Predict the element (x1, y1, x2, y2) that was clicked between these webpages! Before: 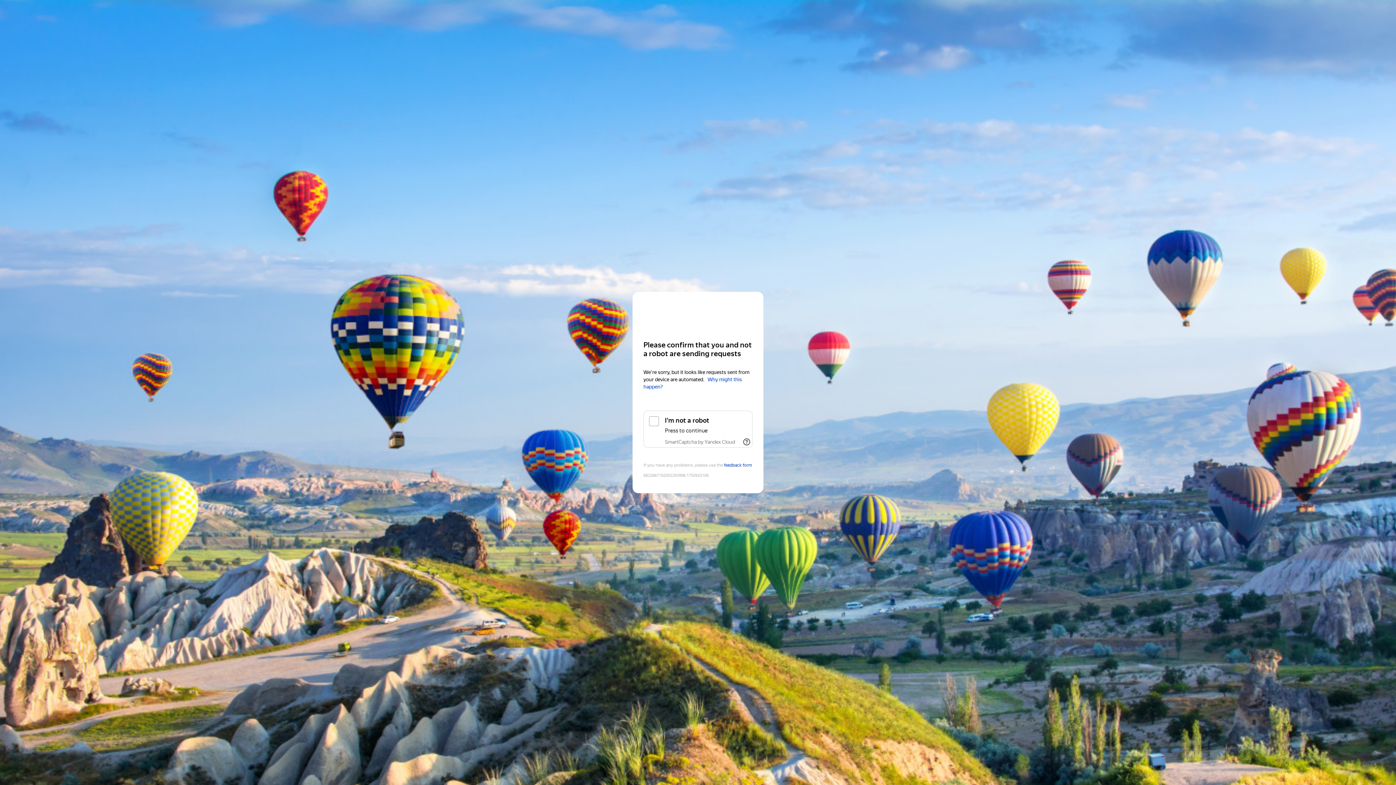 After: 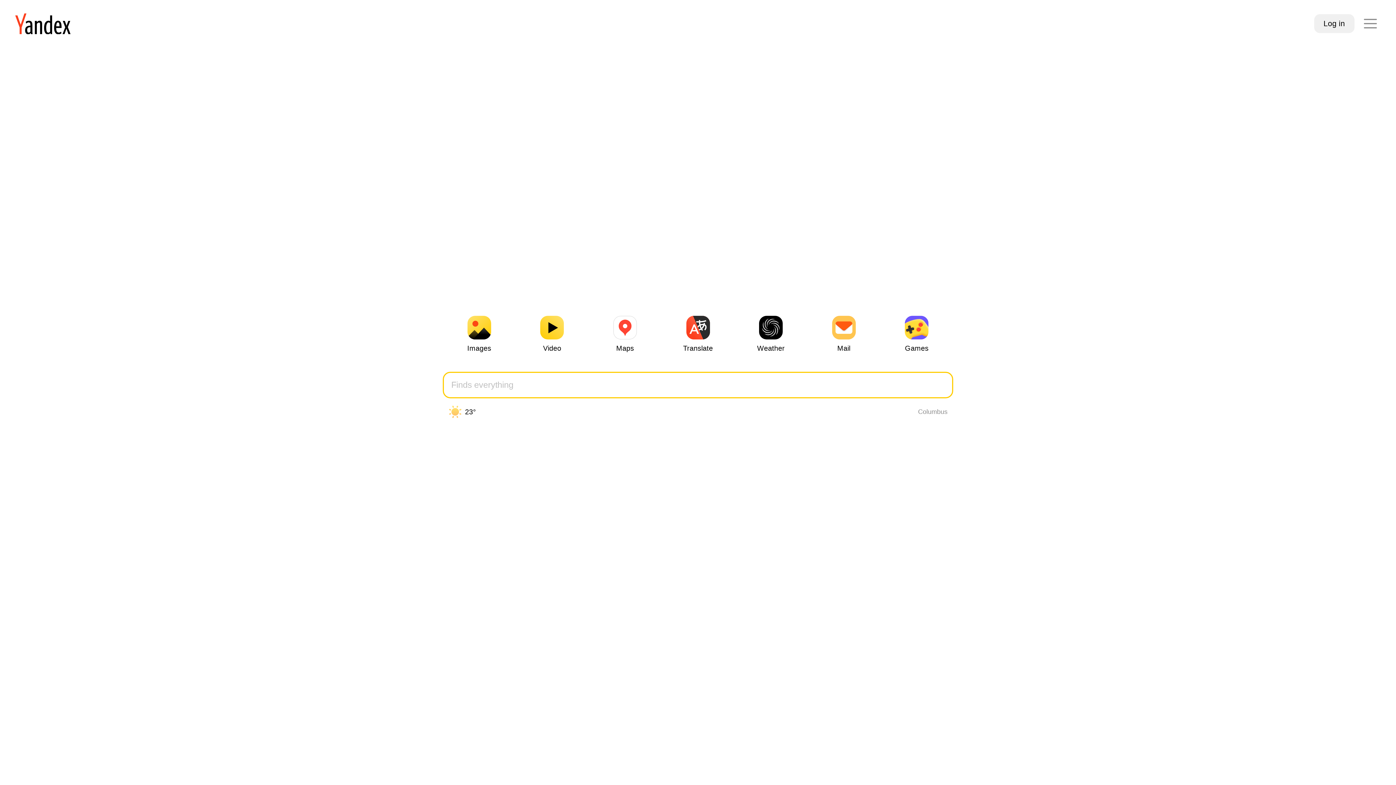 Action: label: Yandex bbox: (643, 306, 752, 319)